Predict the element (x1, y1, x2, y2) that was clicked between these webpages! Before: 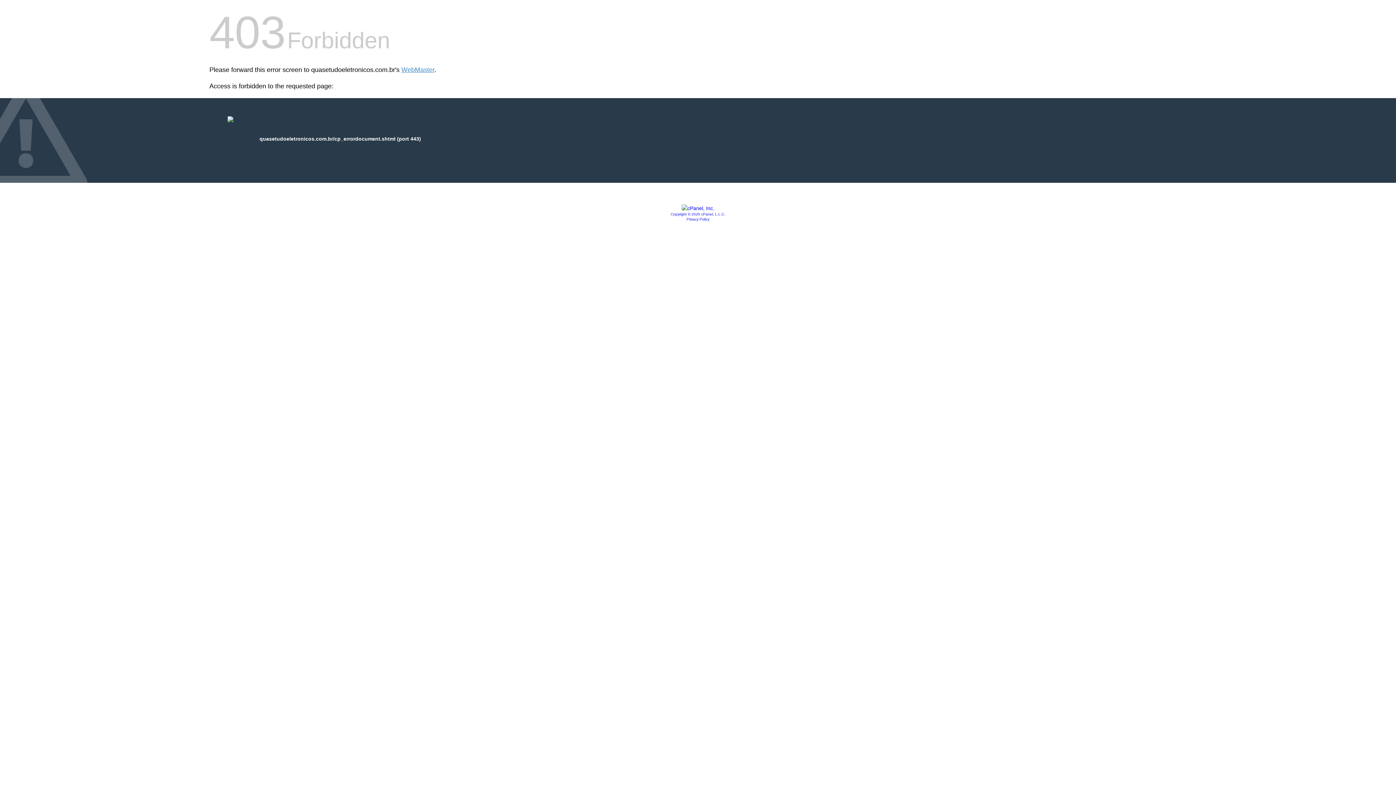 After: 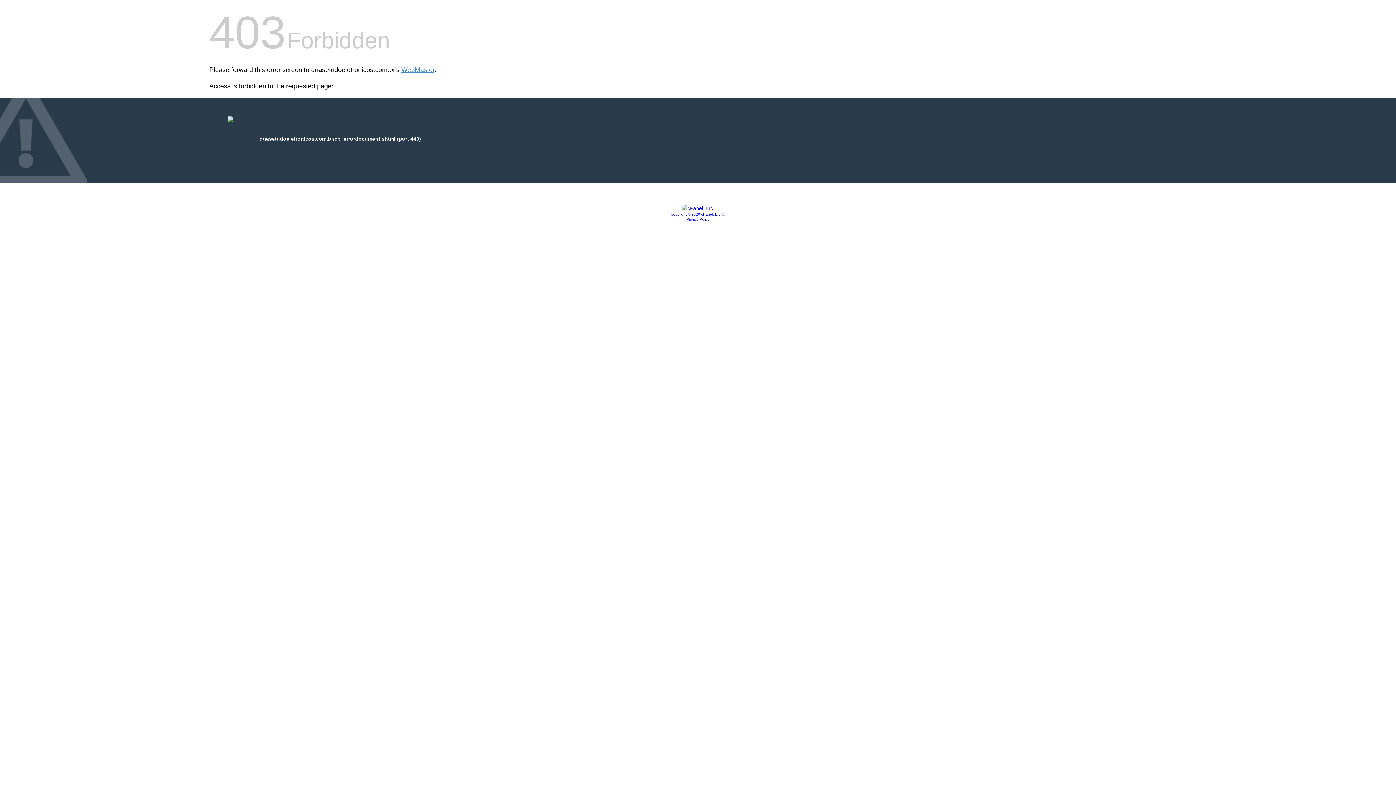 Action: bbox: (681, 205, 714, 211)